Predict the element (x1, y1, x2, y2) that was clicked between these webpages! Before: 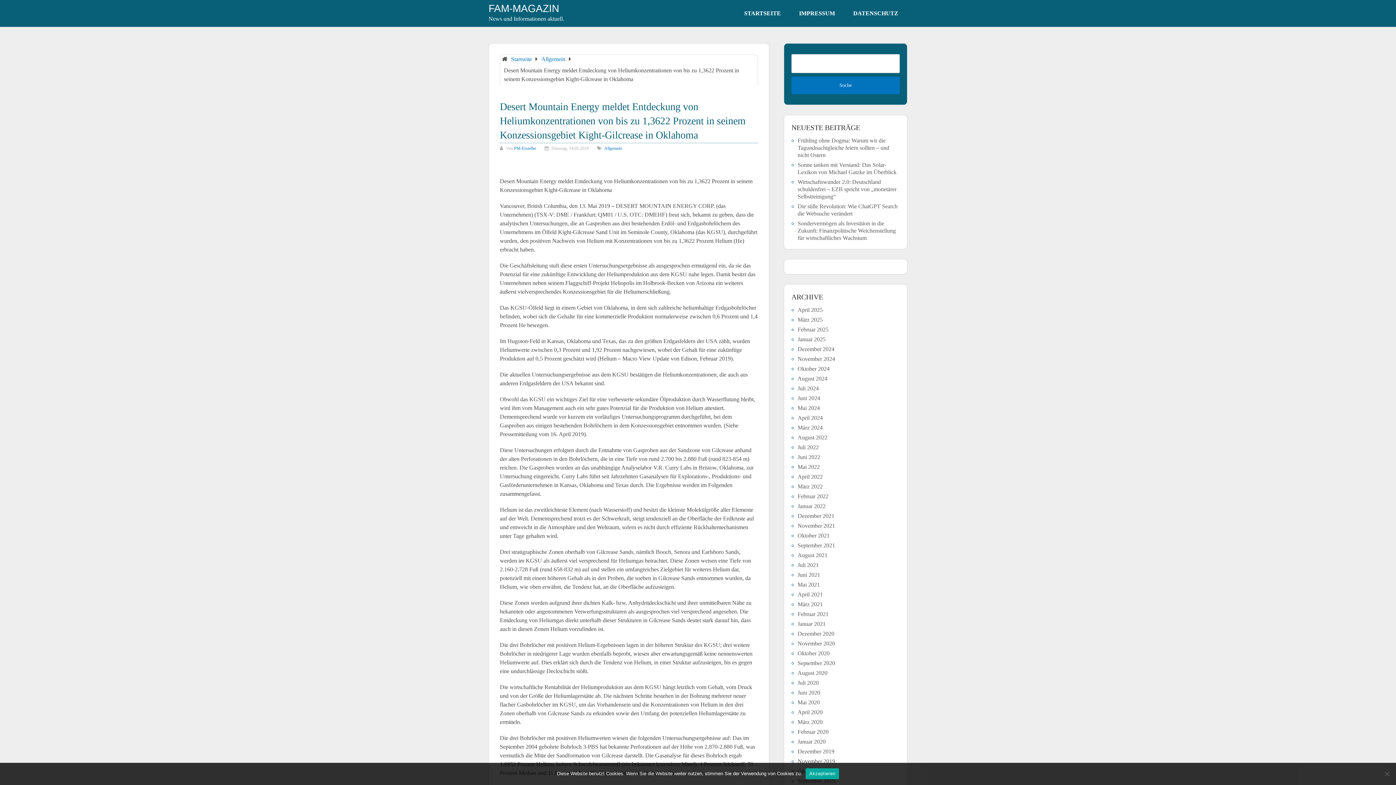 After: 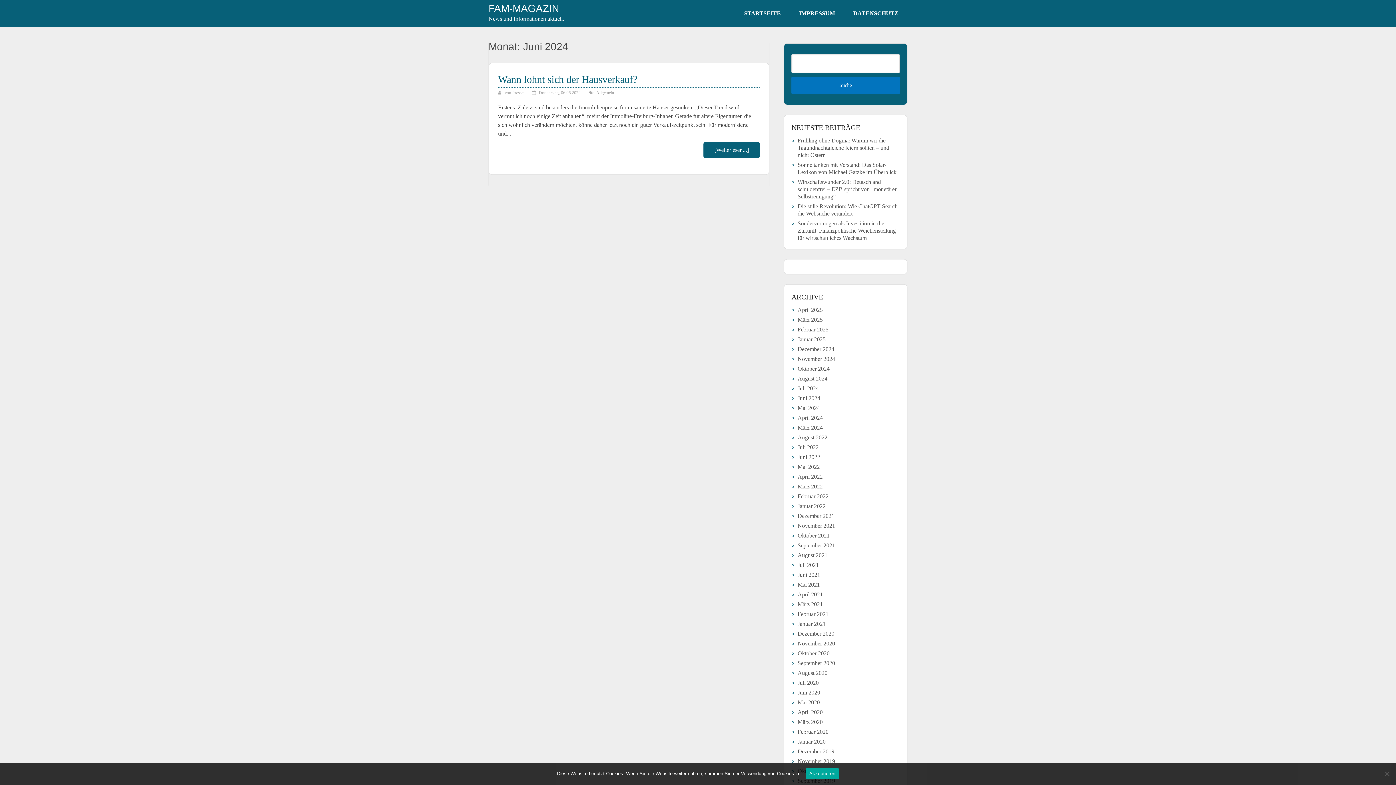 Action: bbox: (797, 395, 820, 401) label: Juni 2024